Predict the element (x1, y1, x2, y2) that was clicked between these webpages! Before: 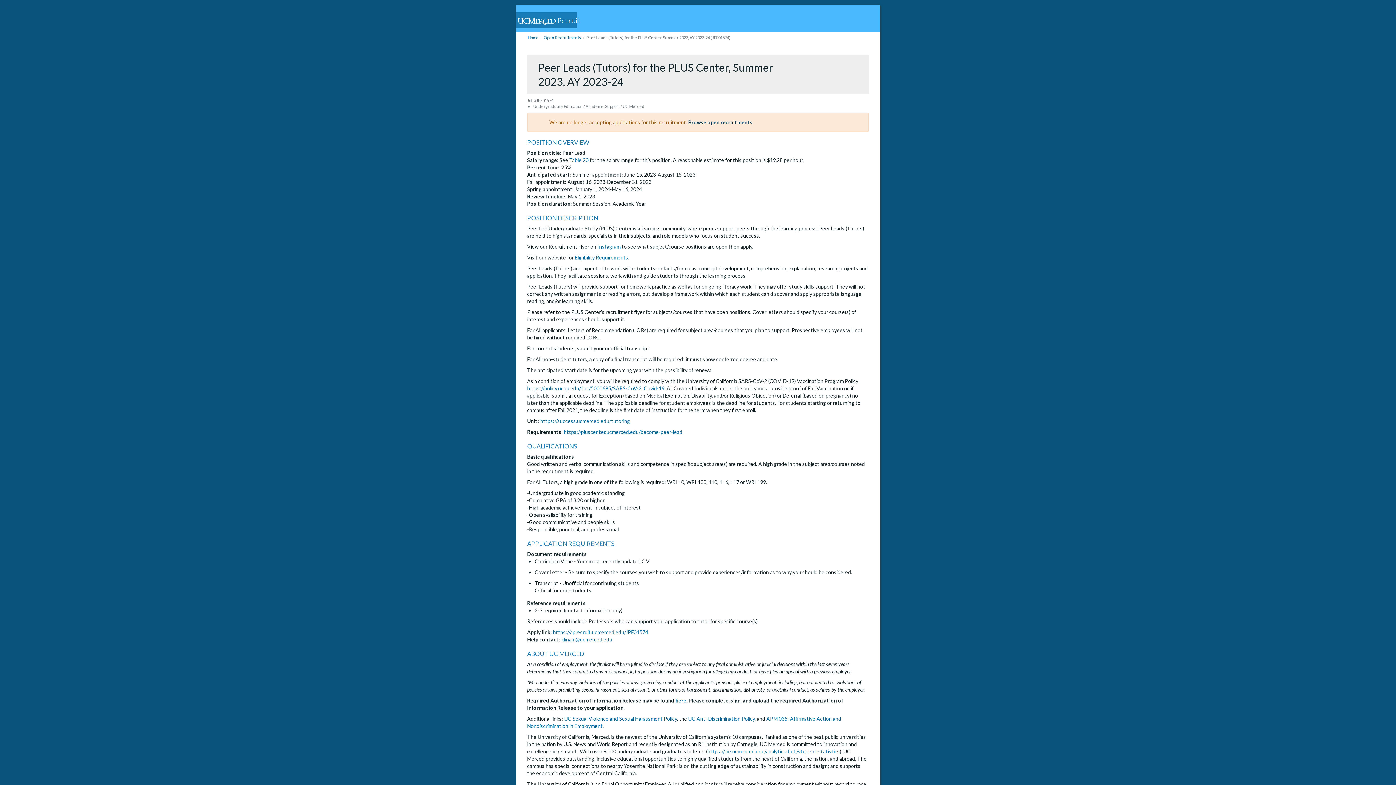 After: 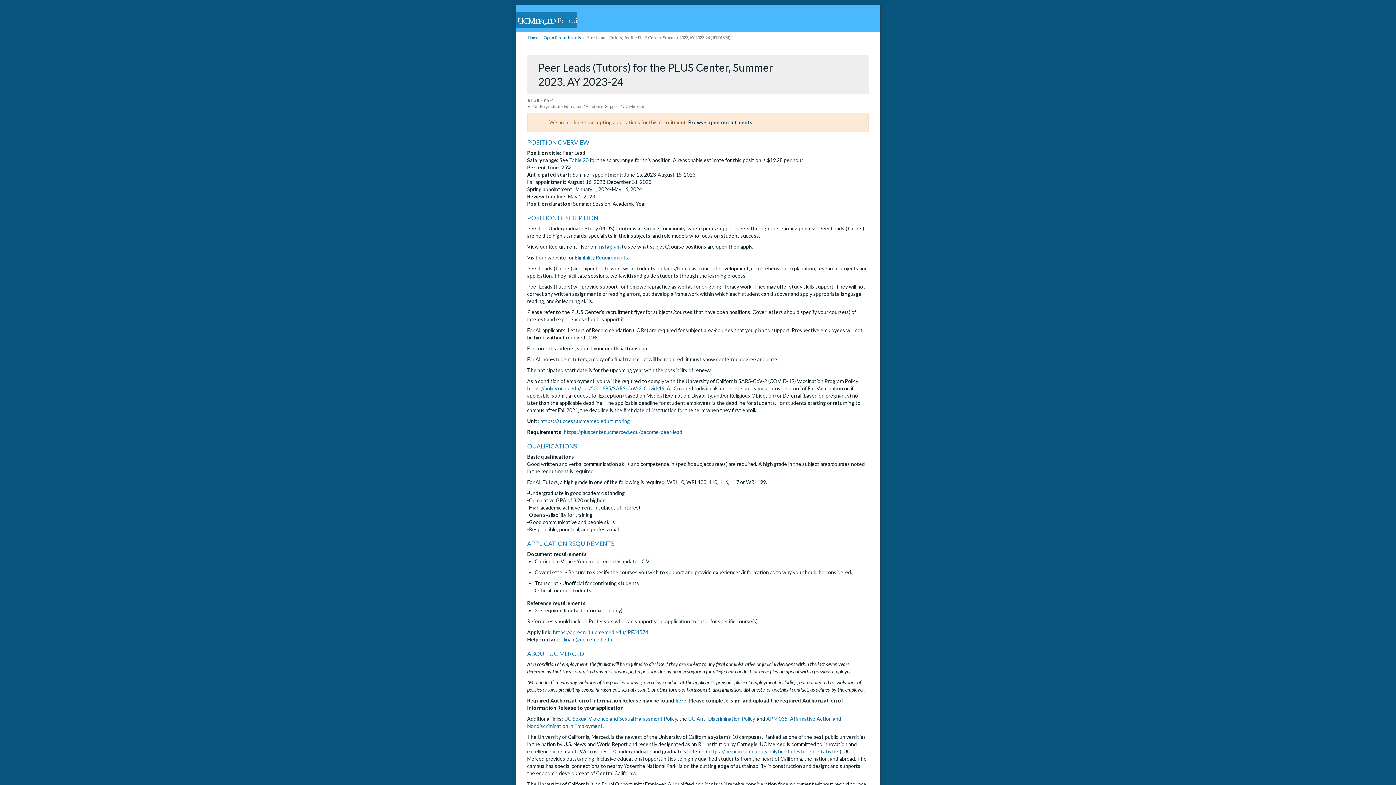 Action: label: https://aprecruit.ucmerced.edu/JPF01574 bbox: (553, 629, 648, 635)